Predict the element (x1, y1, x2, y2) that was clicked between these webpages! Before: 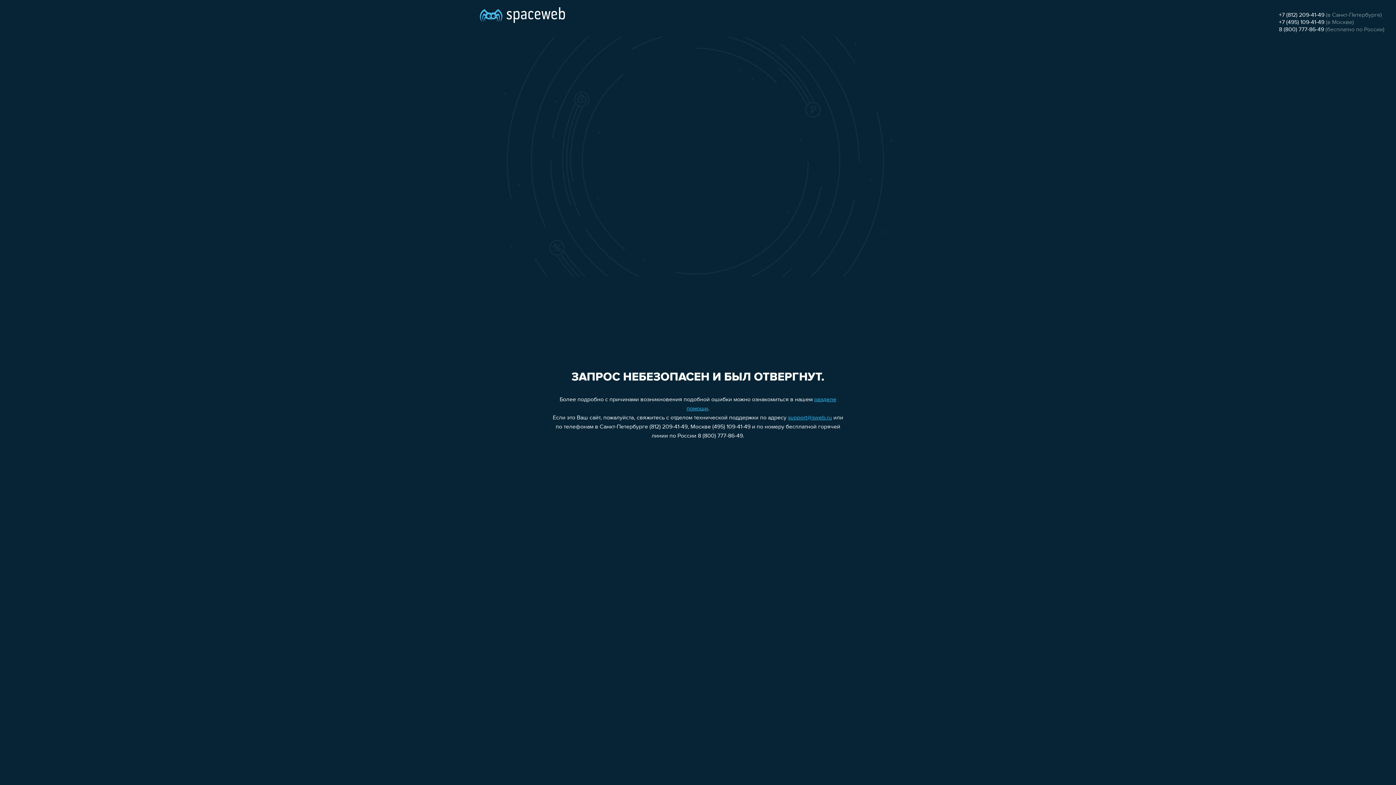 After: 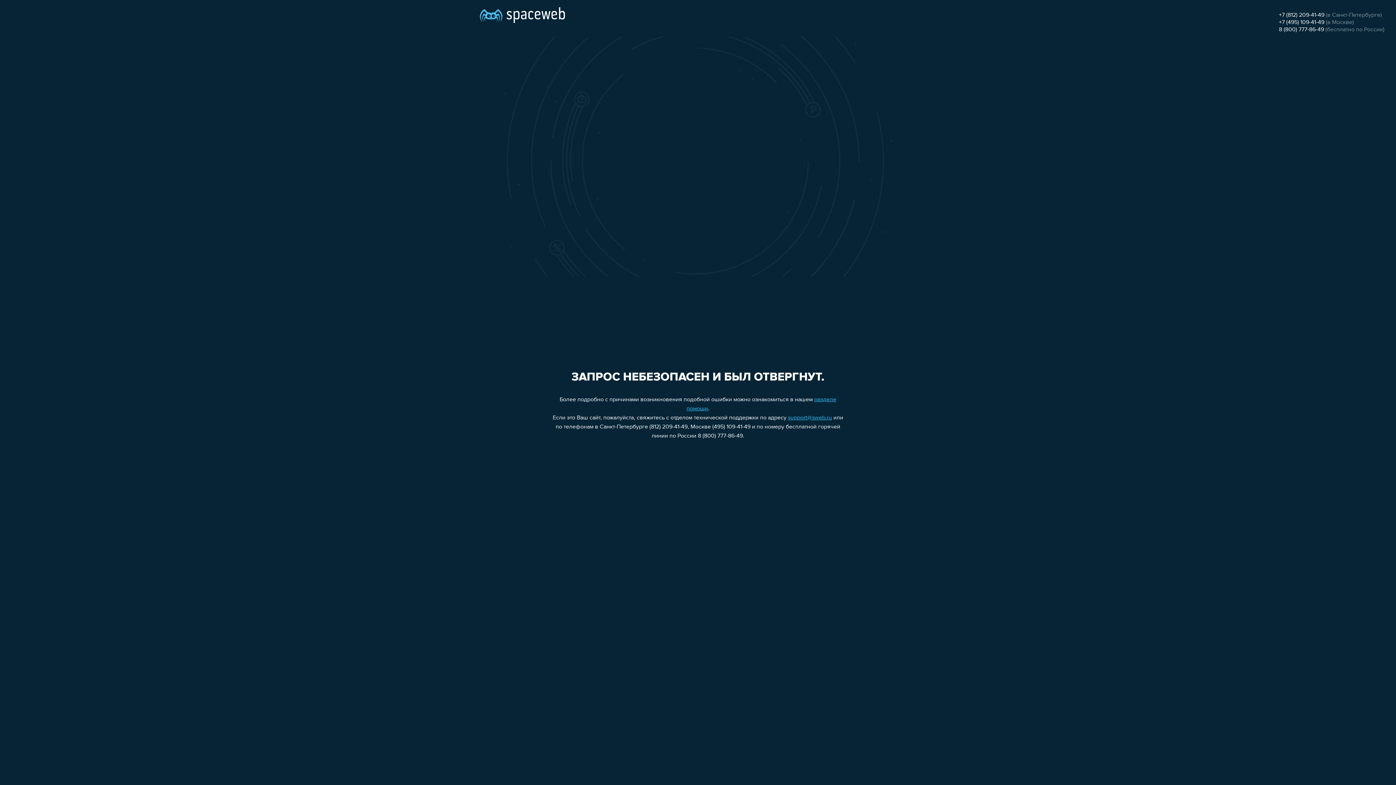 Action: bbox: (1279, 12, 1324, 18) label: +7 (812) 209-41-49